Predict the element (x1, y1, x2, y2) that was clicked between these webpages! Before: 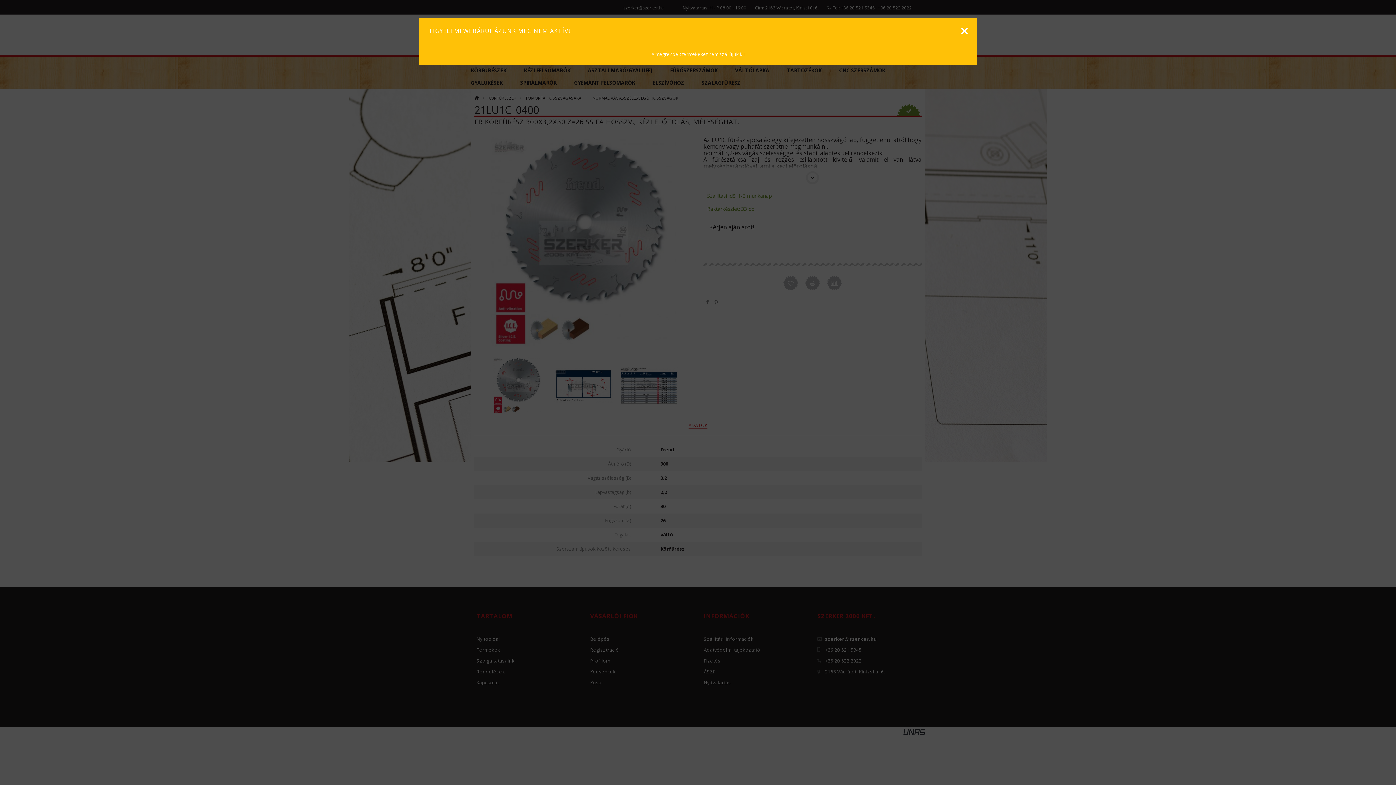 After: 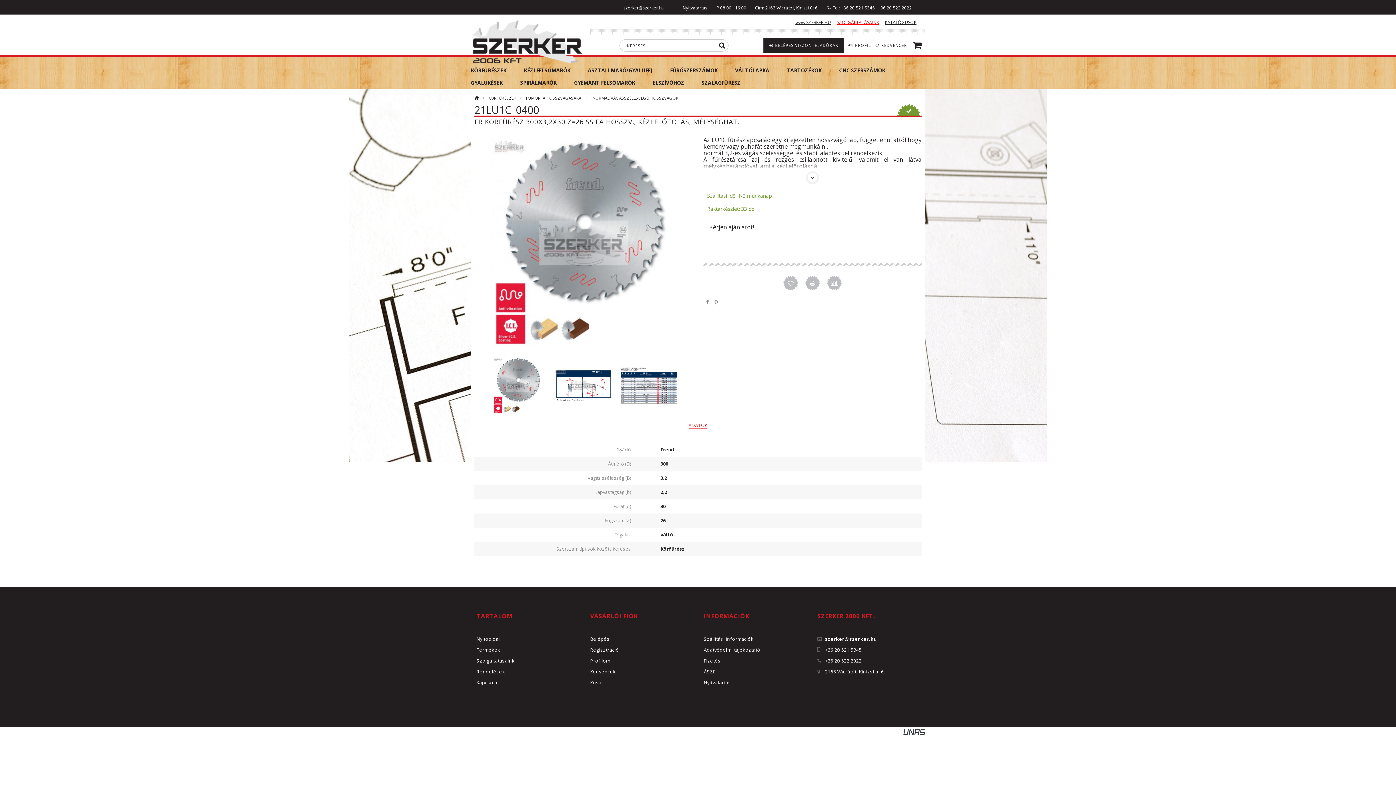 Action: bbox: (957, 23, 972, 38)